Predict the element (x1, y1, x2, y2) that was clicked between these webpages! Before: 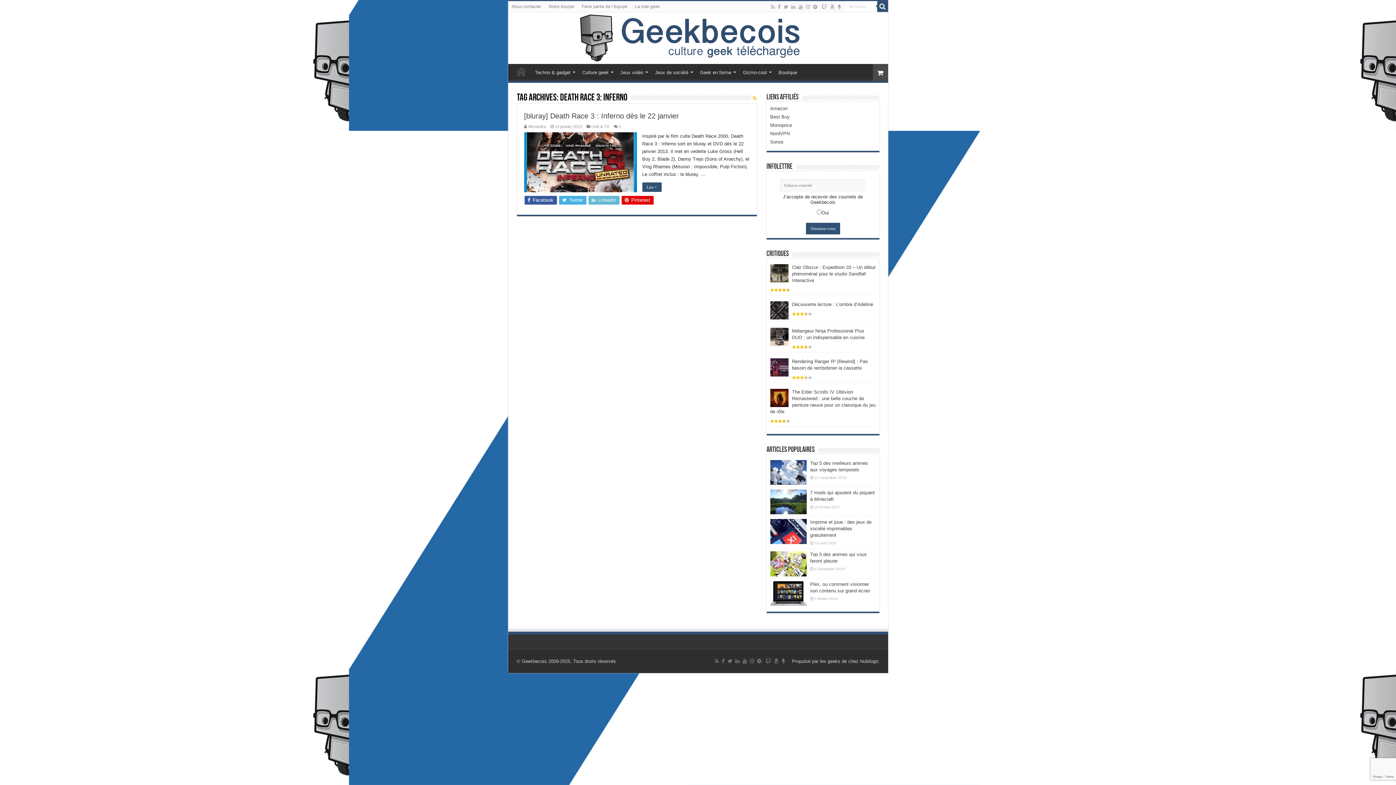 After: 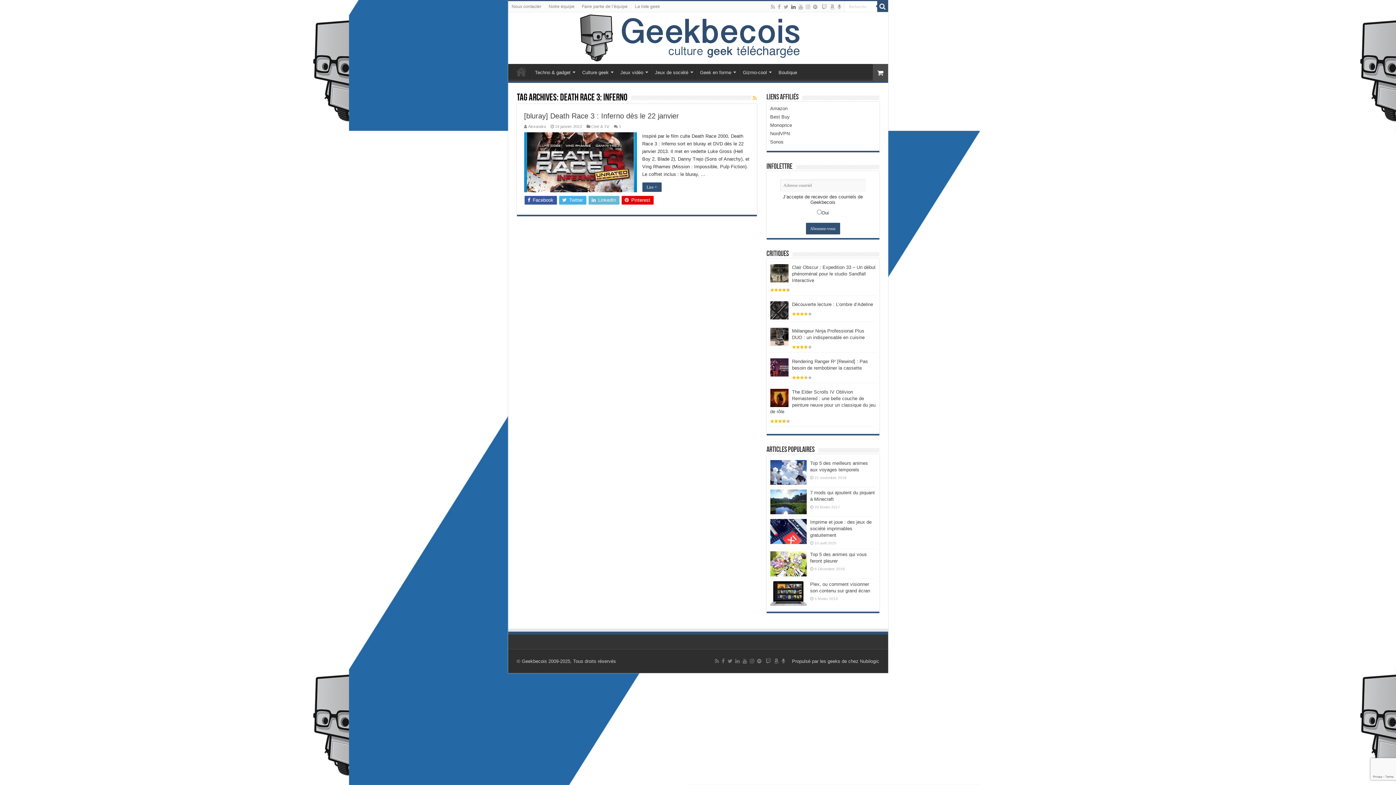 Action: bbox: (790, 2, 796, 11)